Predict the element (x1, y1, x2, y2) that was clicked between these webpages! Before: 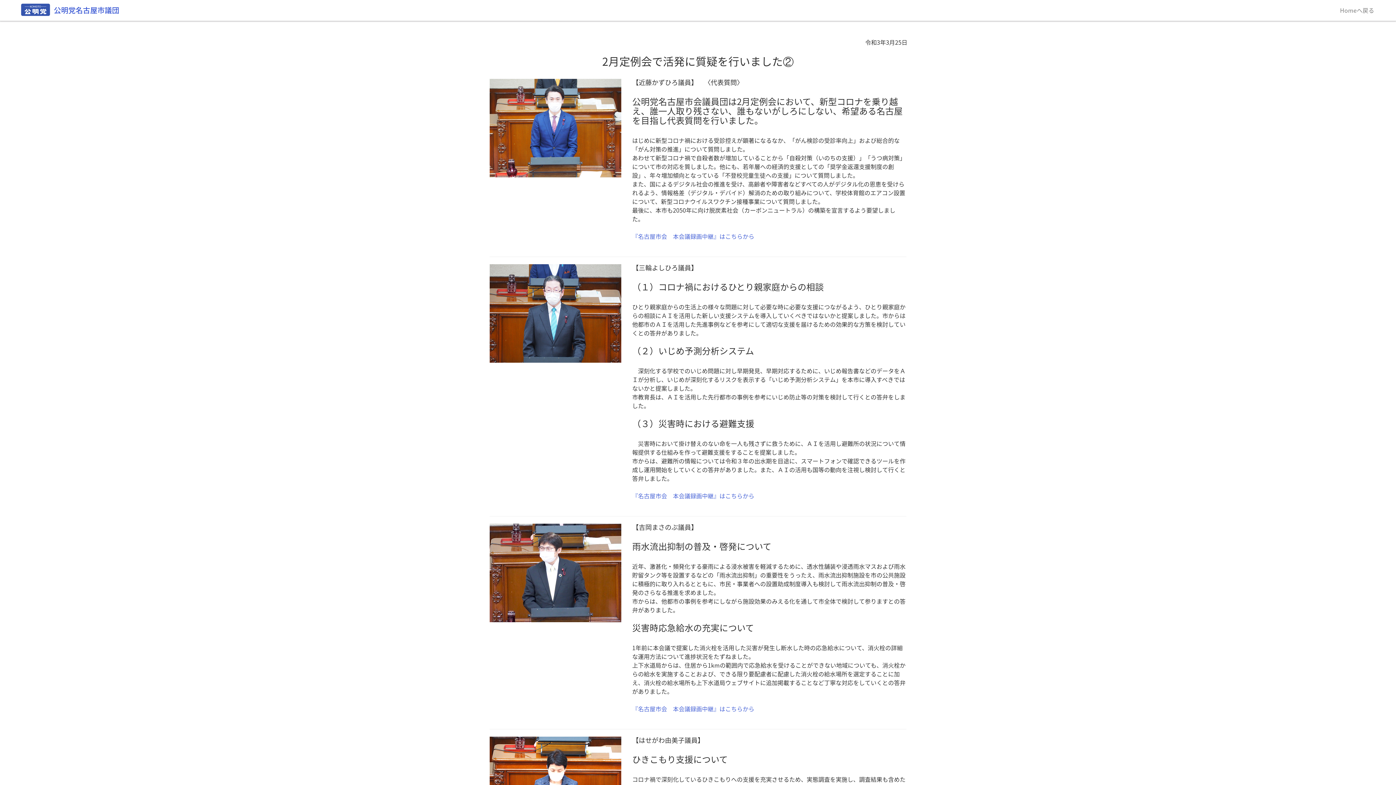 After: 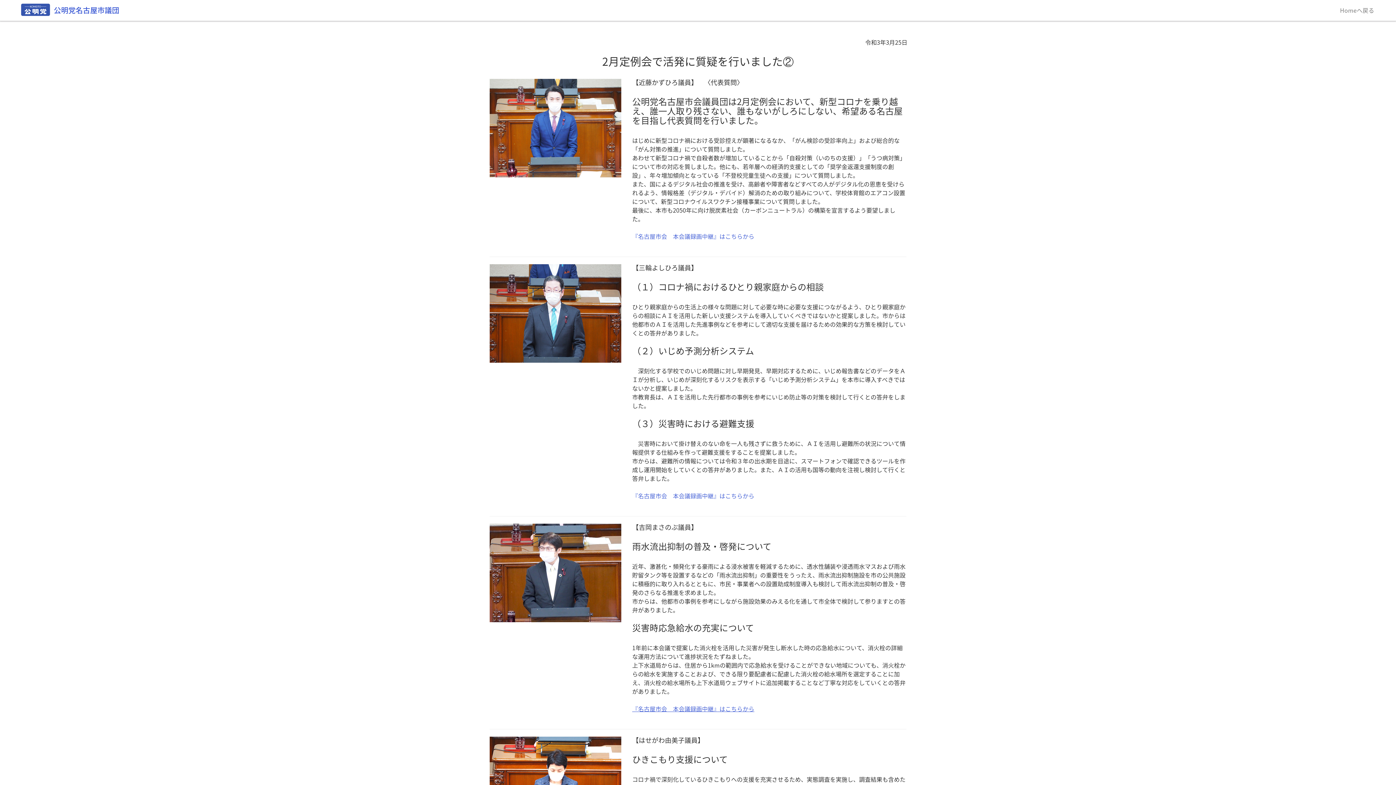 Action: label: 『名古屋市会　本会議録画中継』はこちらから bbox: (632, 704, 754, 713)